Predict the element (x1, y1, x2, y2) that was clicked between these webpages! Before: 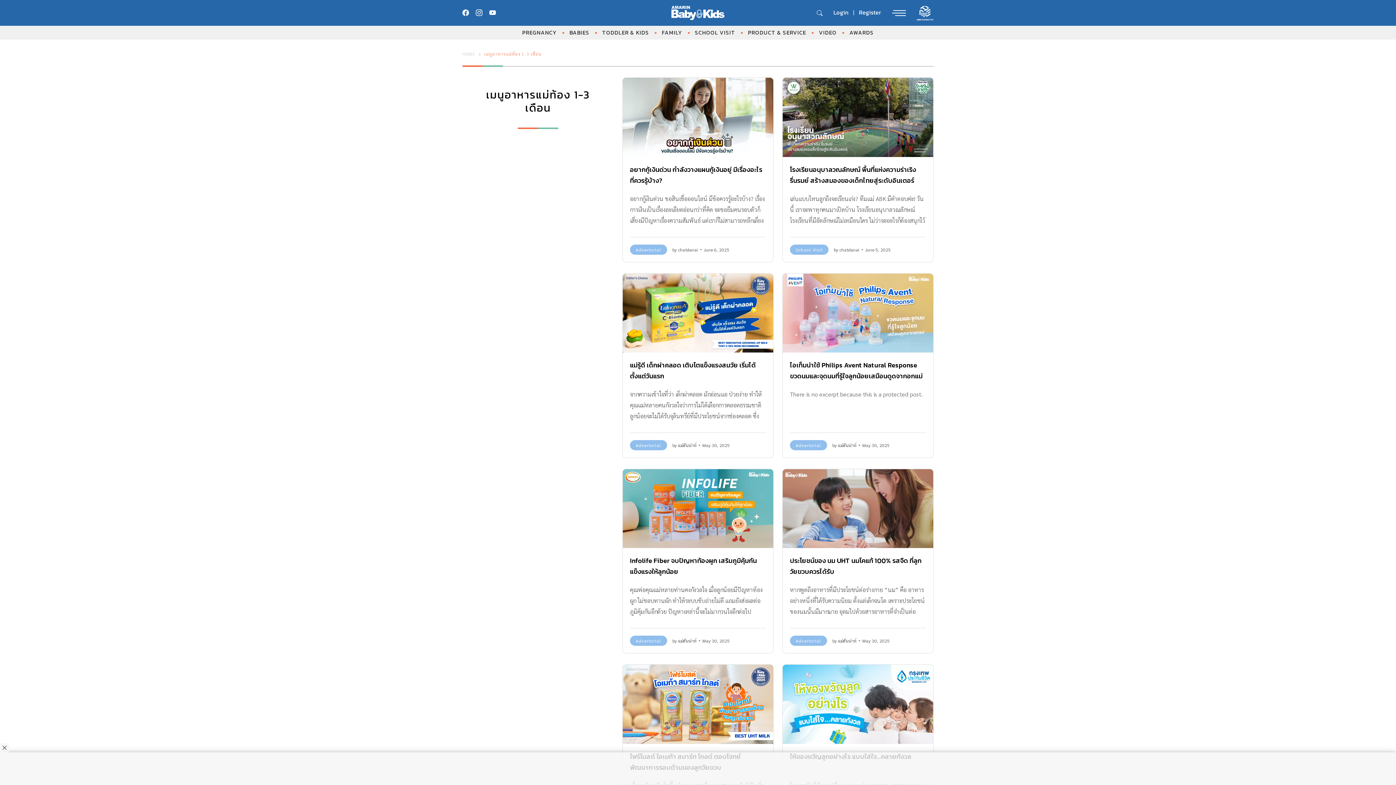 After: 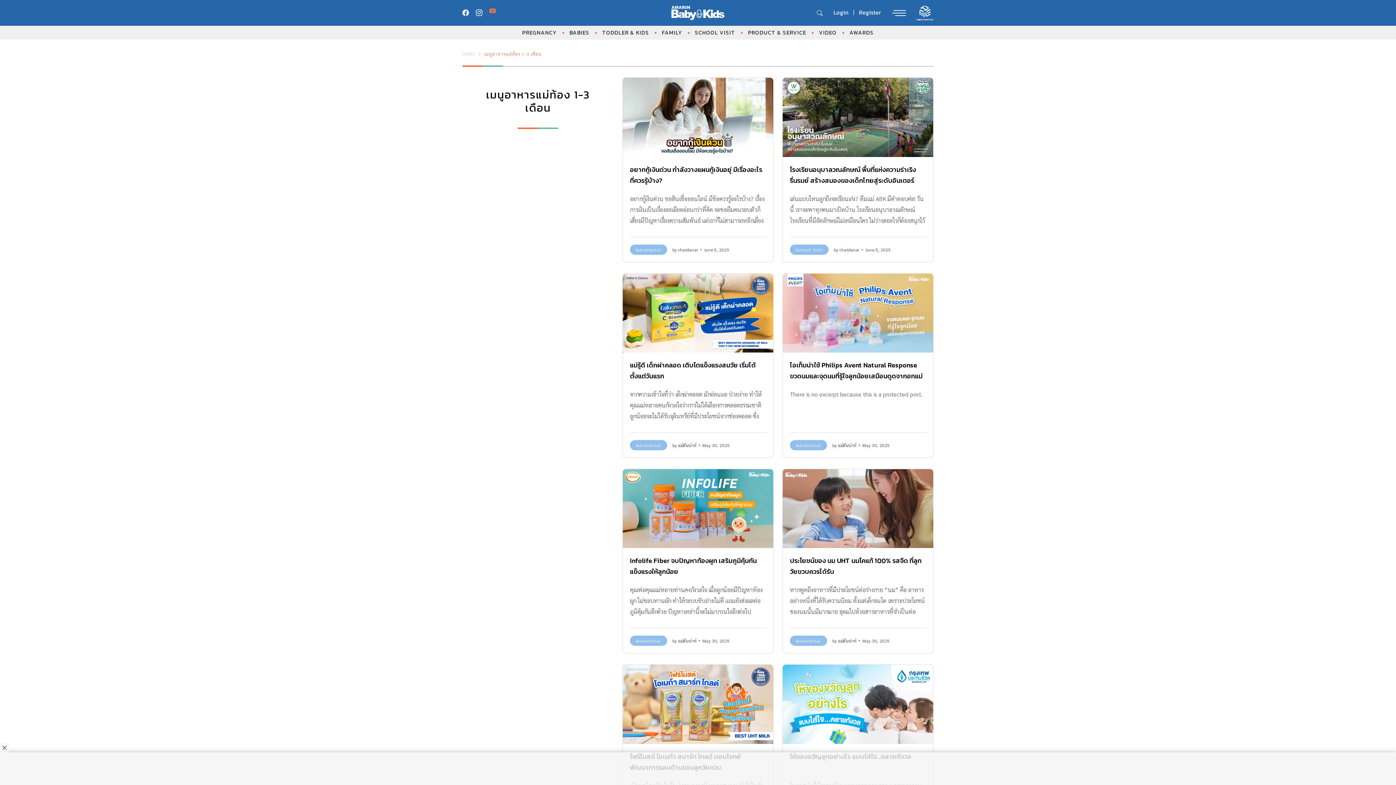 Action: bbox: (489, 8, 496, 17)